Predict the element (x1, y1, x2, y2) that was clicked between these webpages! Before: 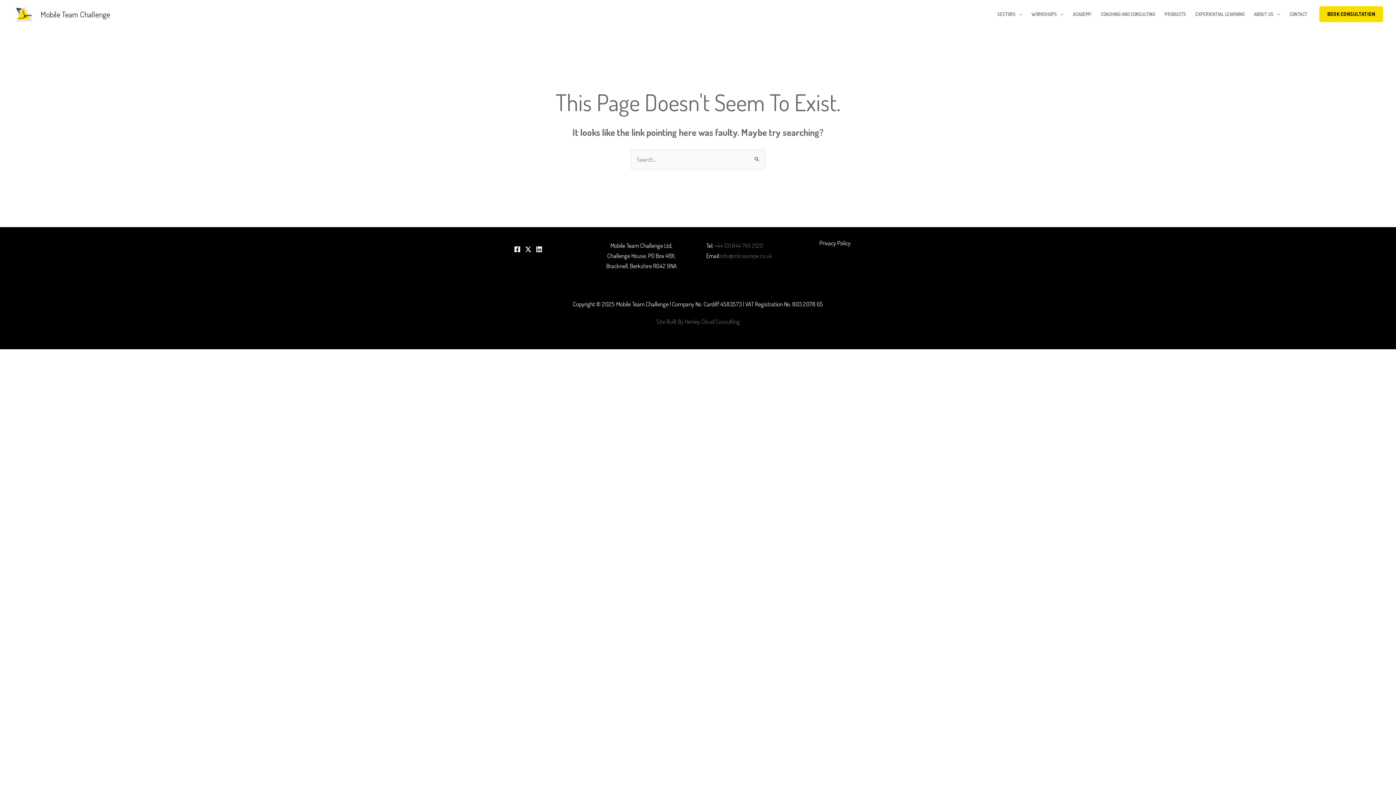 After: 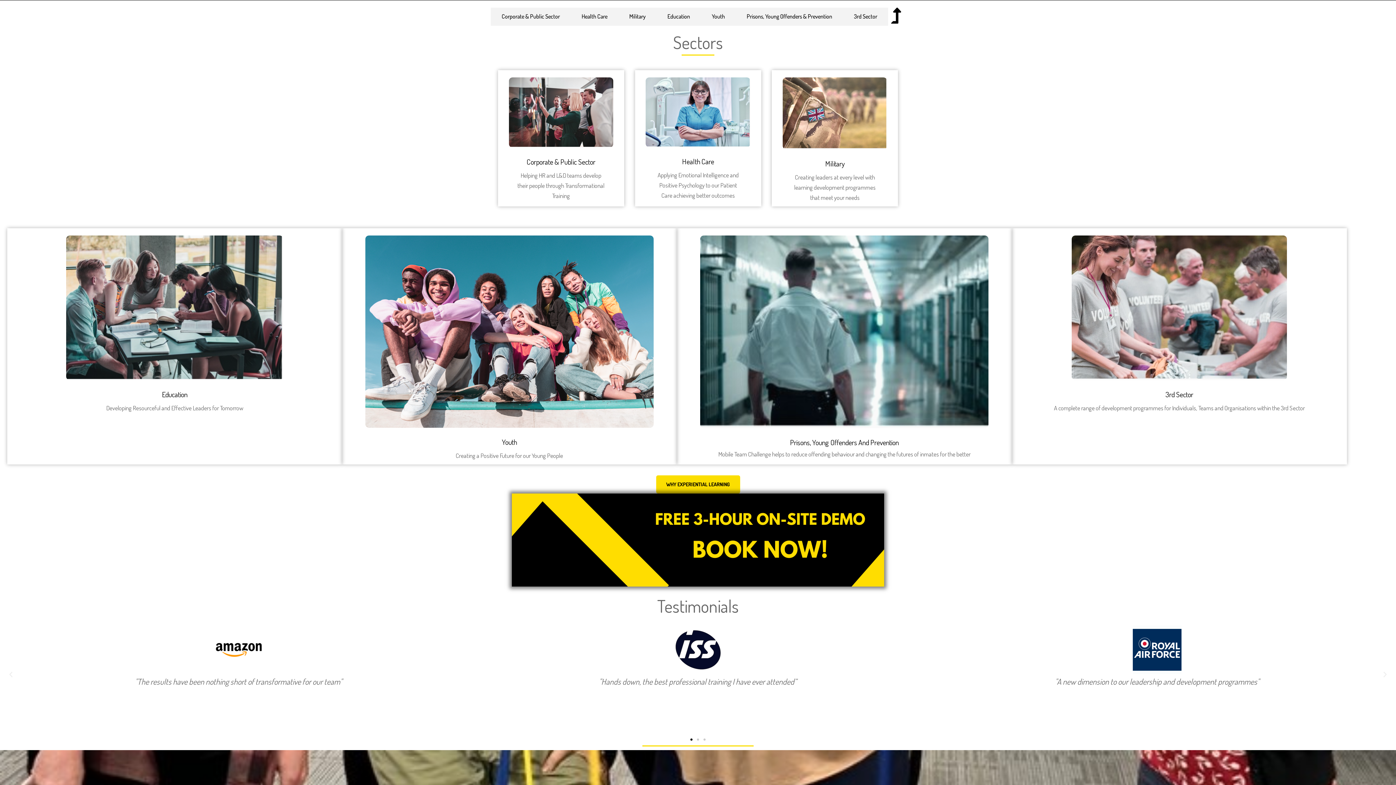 Action: label: SECTORS bbox: (992, 1, 1027, 26)